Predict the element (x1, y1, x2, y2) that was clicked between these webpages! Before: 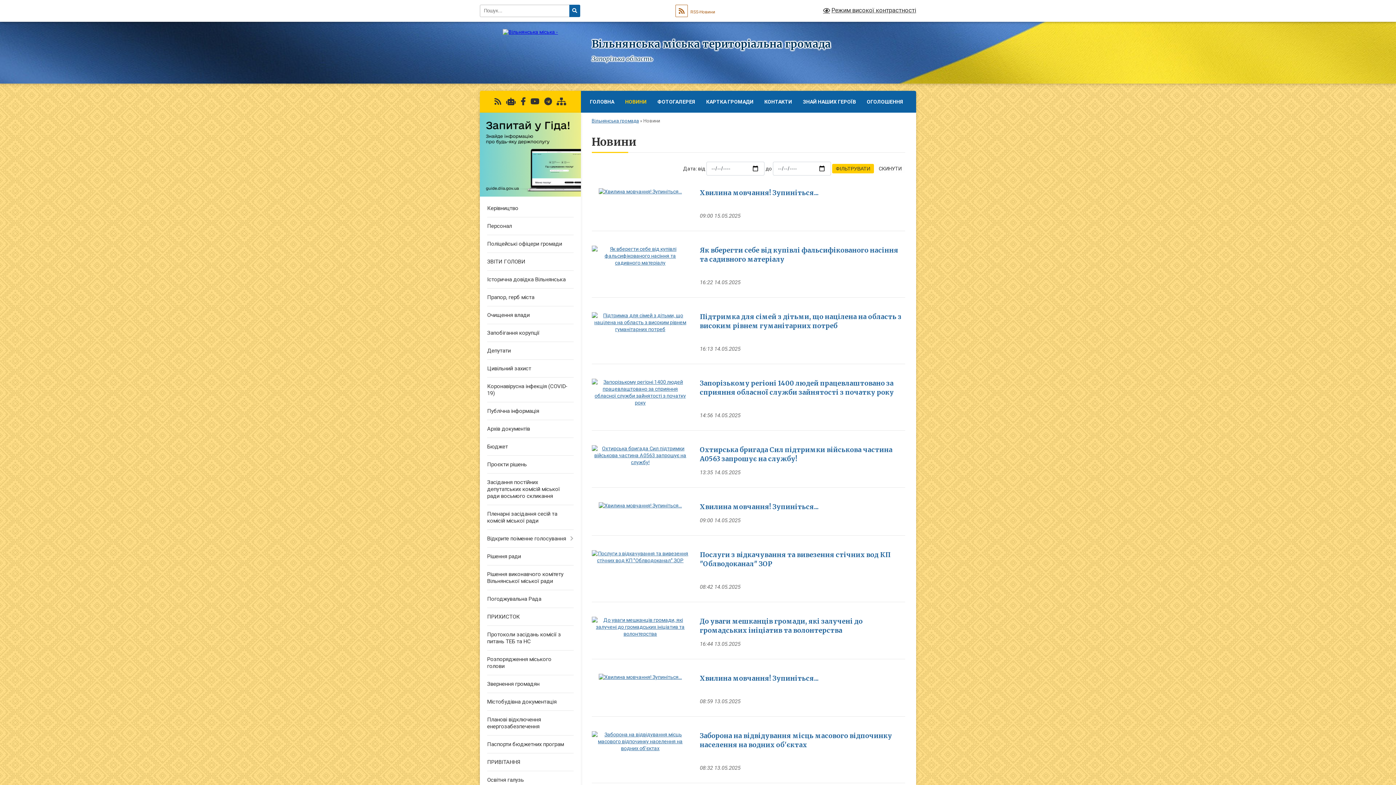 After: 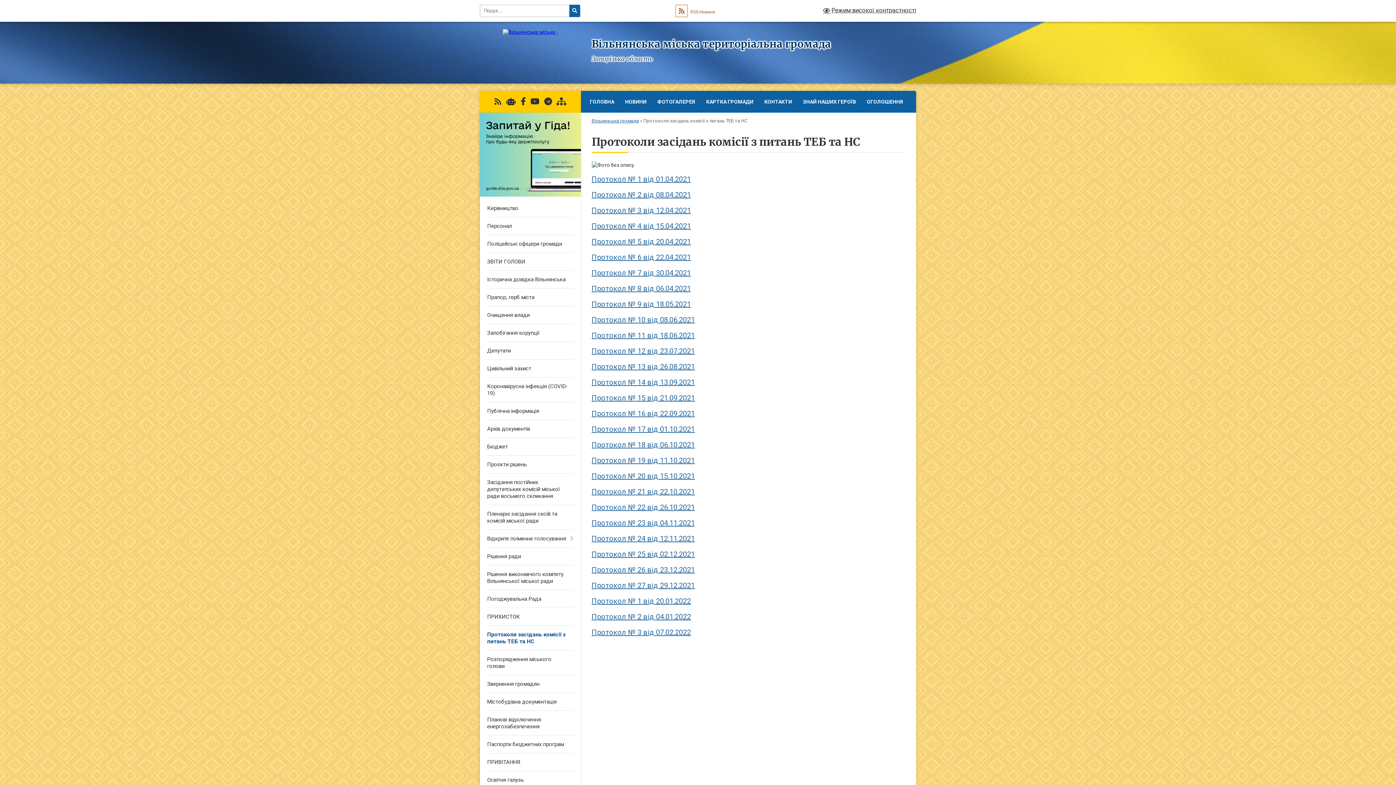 Action: label: Протоколи засідань комісії з питань ТЕБ та НС bbox: (480, 626, 580, 651)